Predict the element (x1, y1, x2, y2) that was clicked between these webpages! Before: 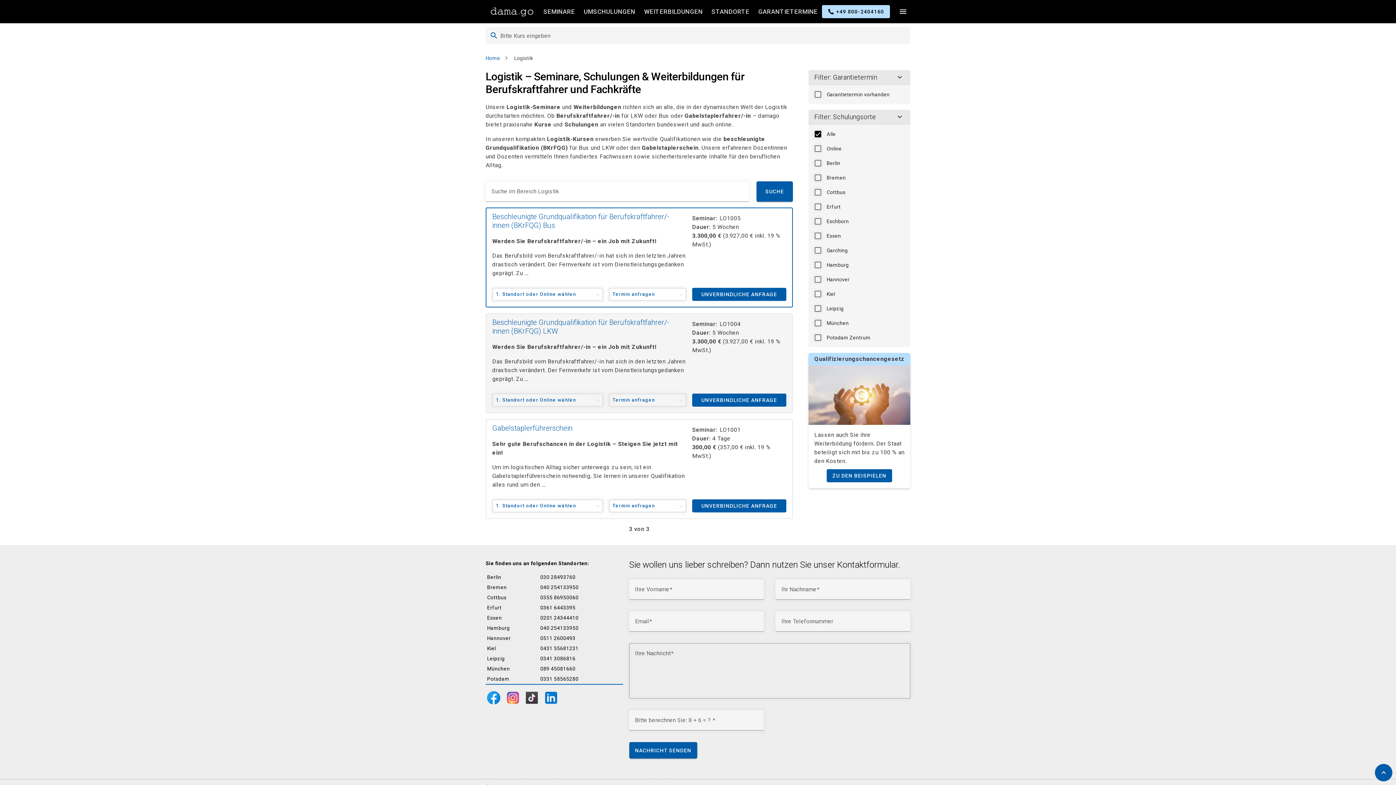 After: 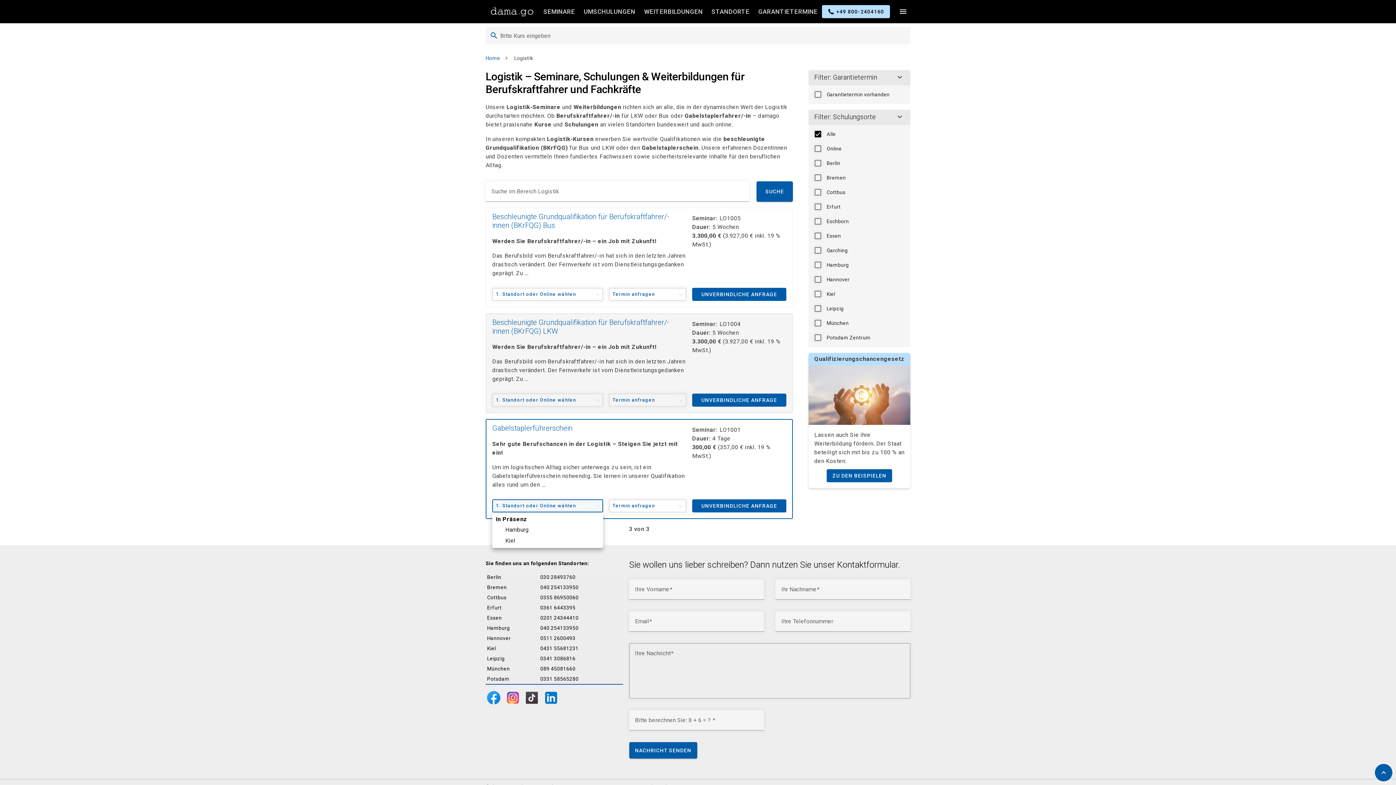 Action: bbox: (492, 499, 603, 512) label: 1. Standort oder Online wählen